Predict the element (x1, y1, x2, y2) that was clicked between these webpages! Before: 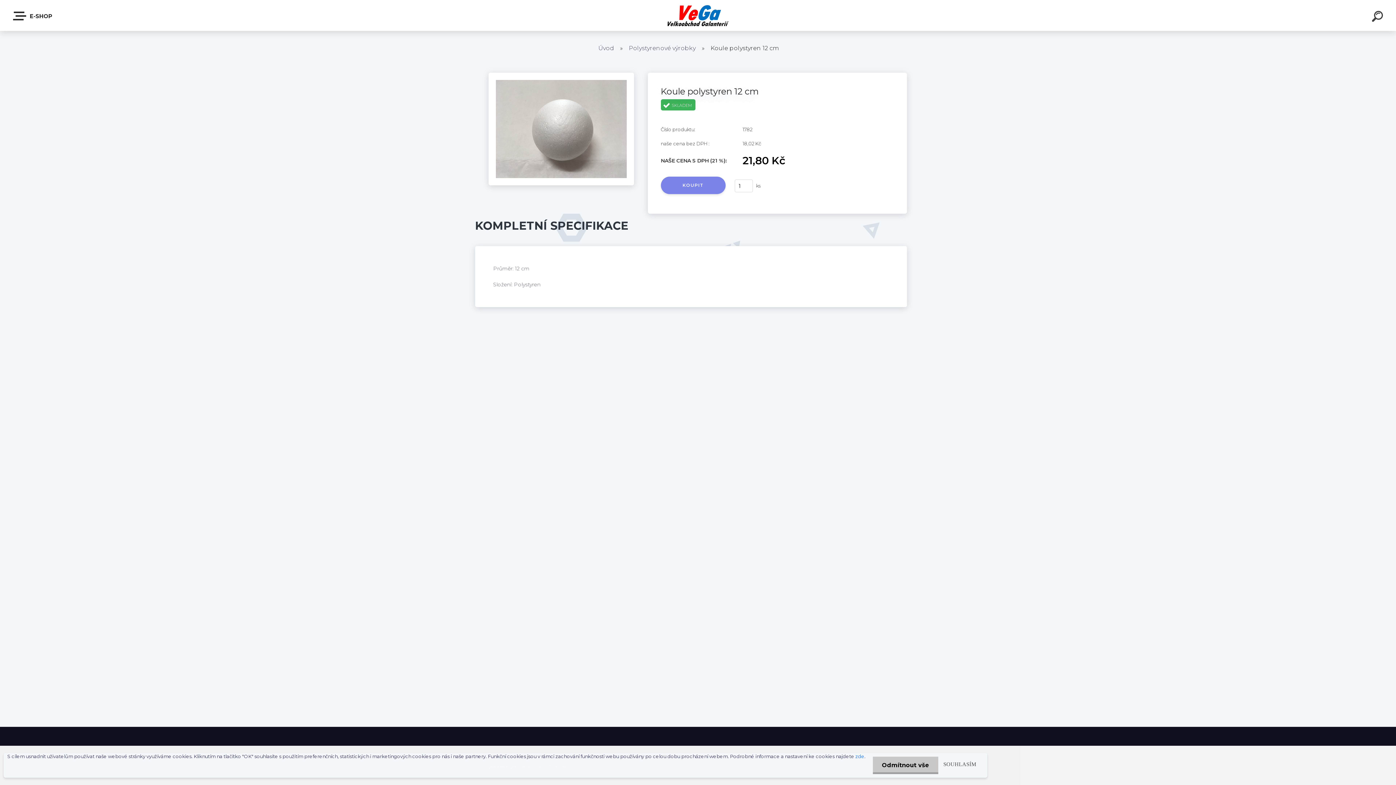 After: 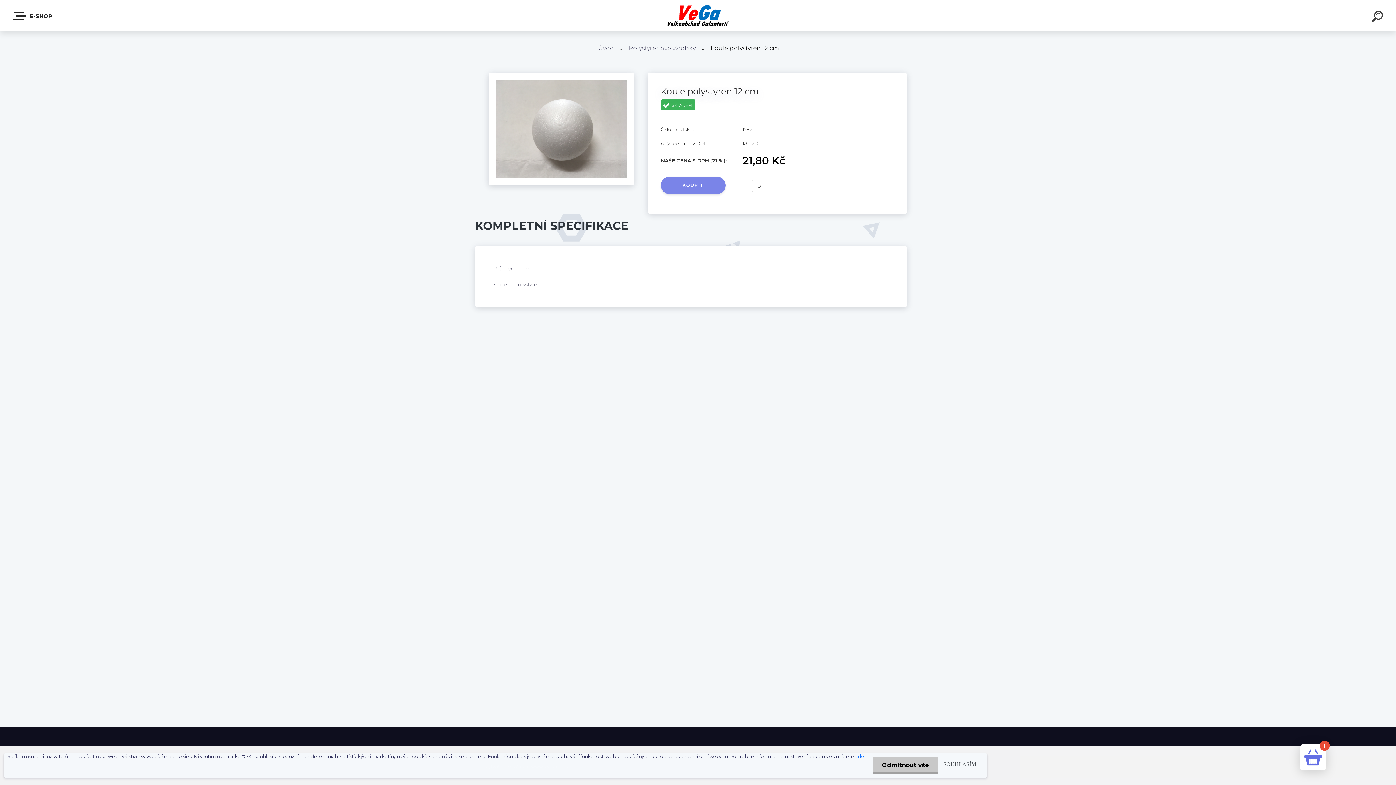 Action: bbox: (660, 176, 725, 194) label: KOUPIT